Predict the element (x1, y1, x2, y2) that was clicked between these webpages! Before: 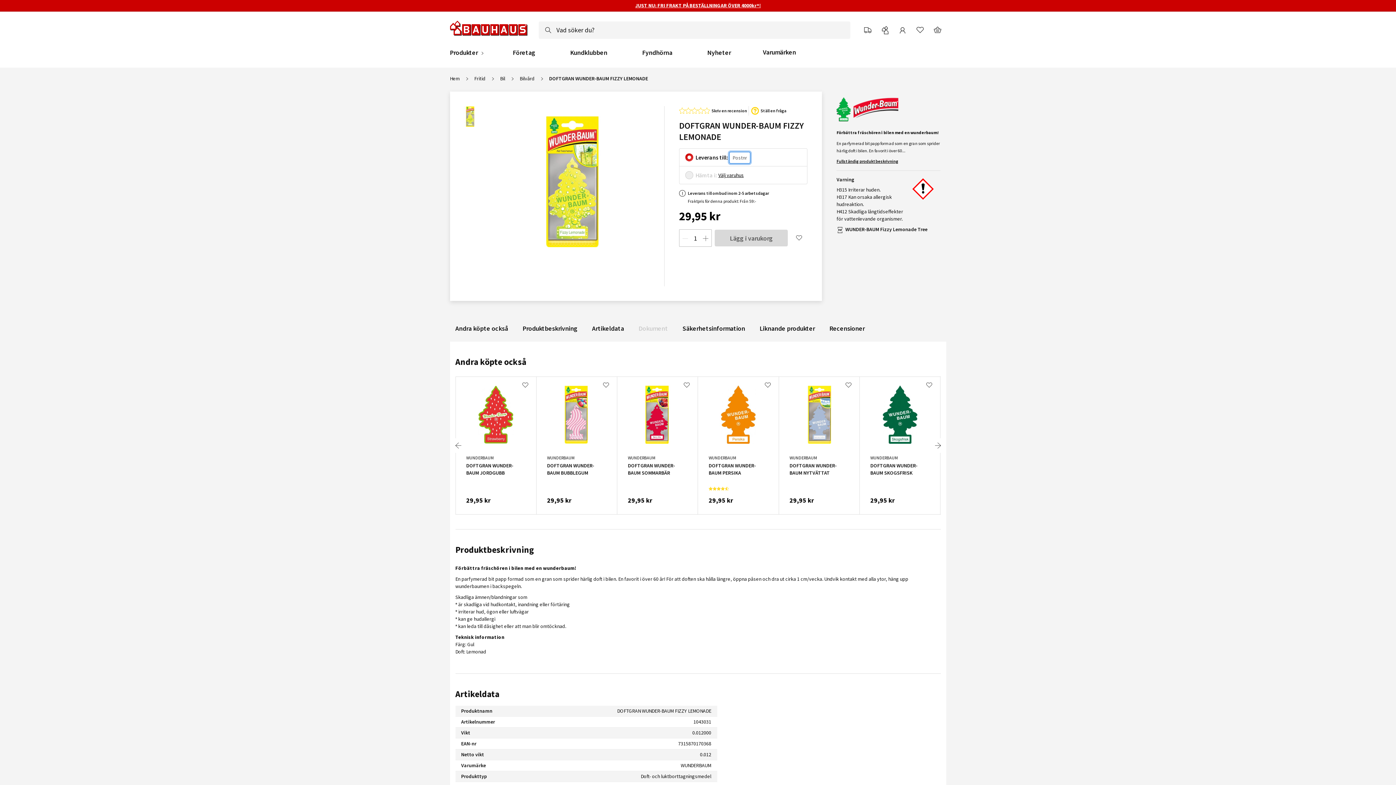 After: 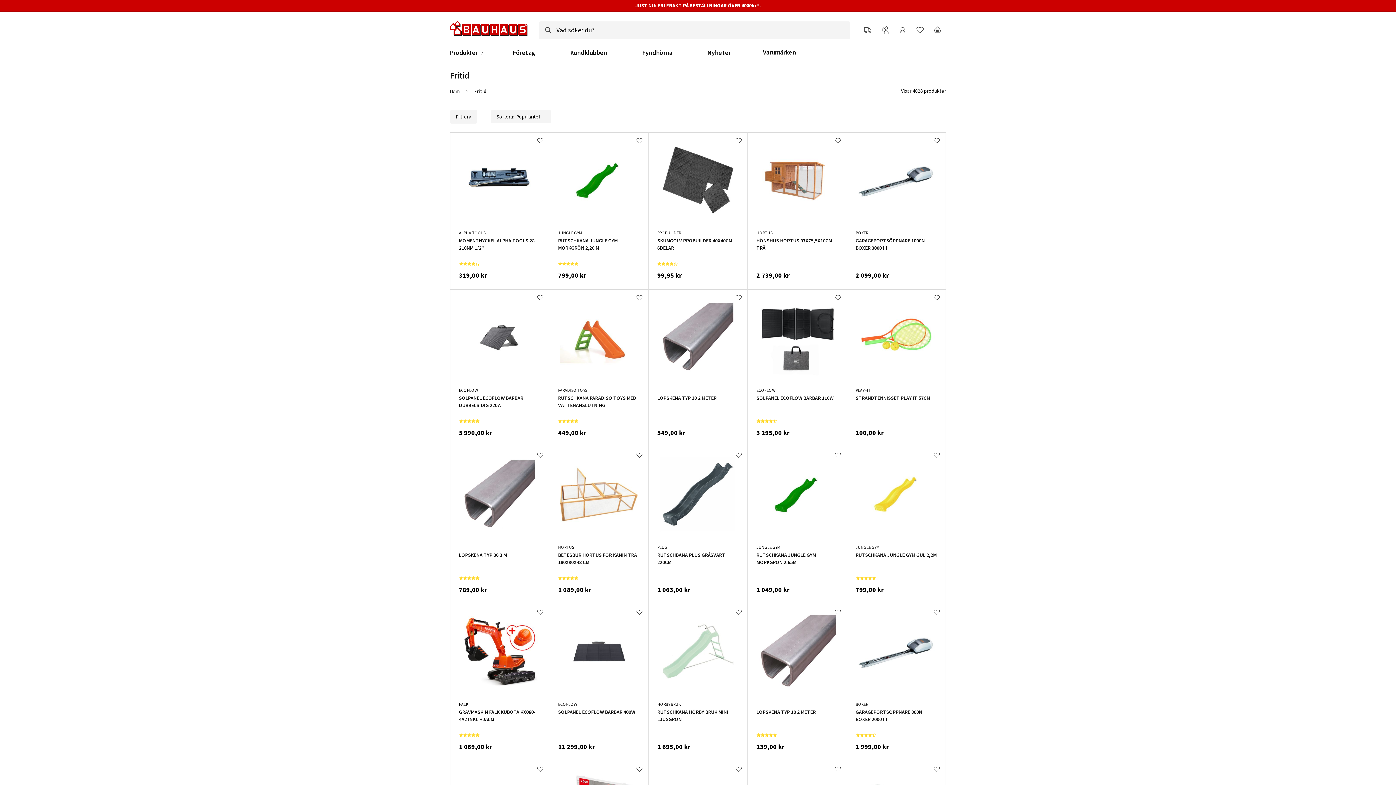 Action: label: Fritid bbox: (474, 74, 485, 82)